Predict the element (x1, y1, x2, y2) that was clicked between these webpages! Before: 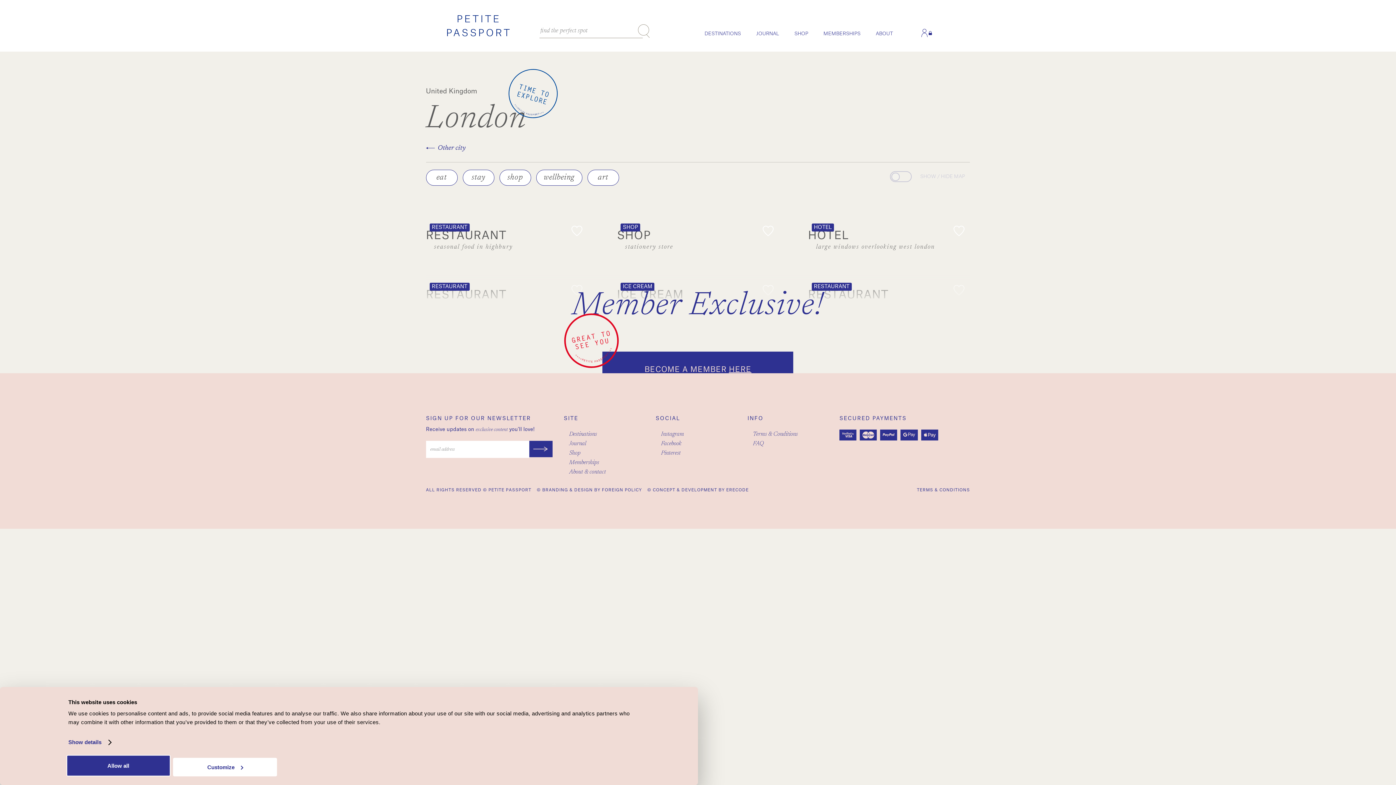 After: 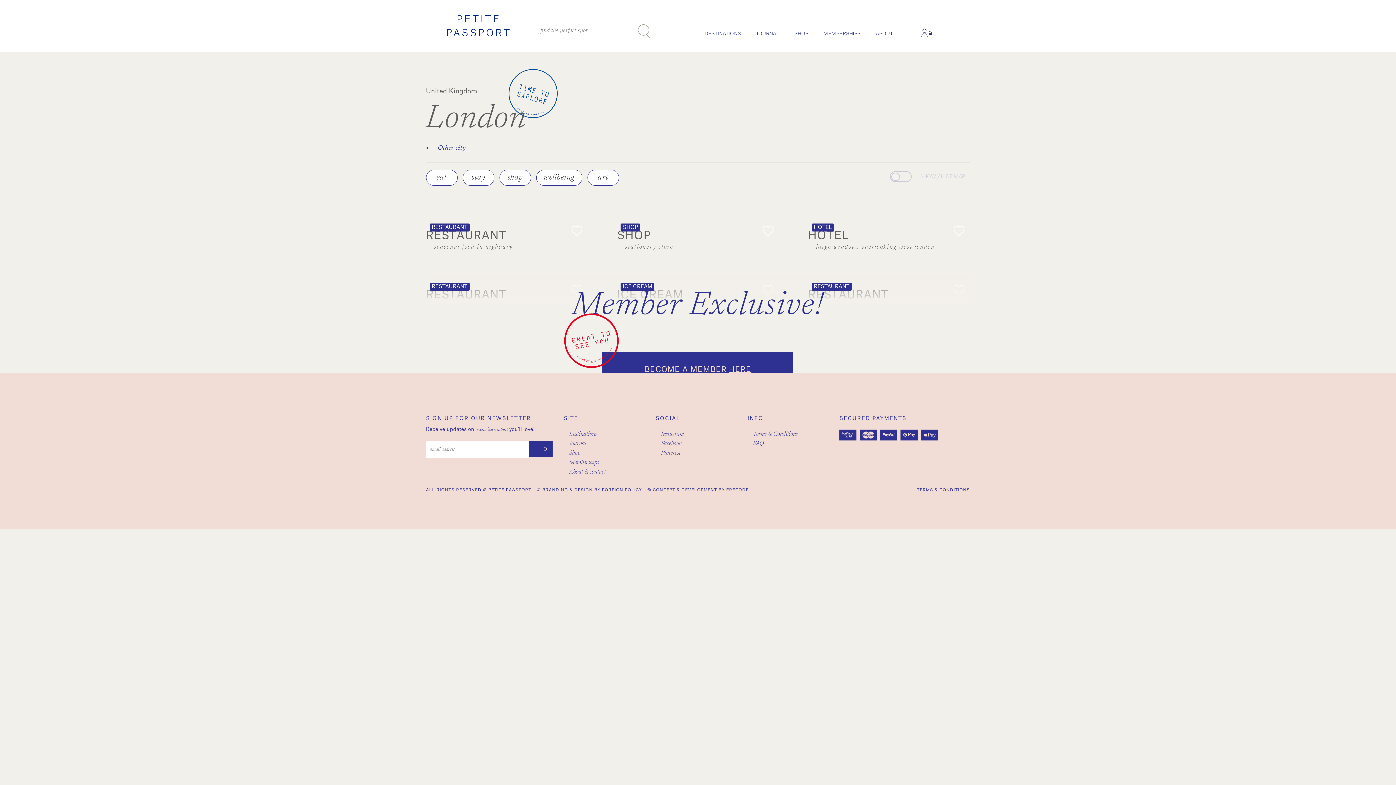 Action: label: Allow all bbox: (66, 755, 170, 776)